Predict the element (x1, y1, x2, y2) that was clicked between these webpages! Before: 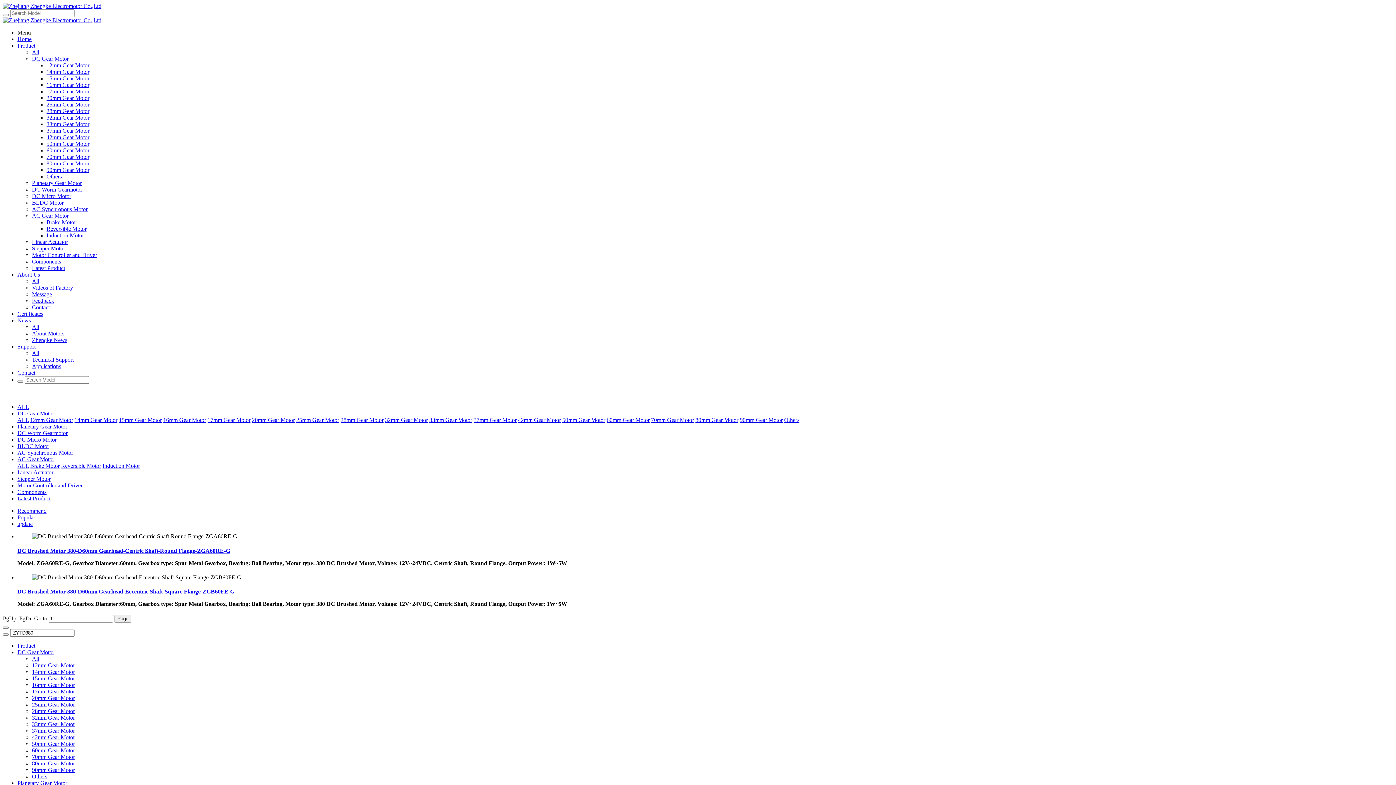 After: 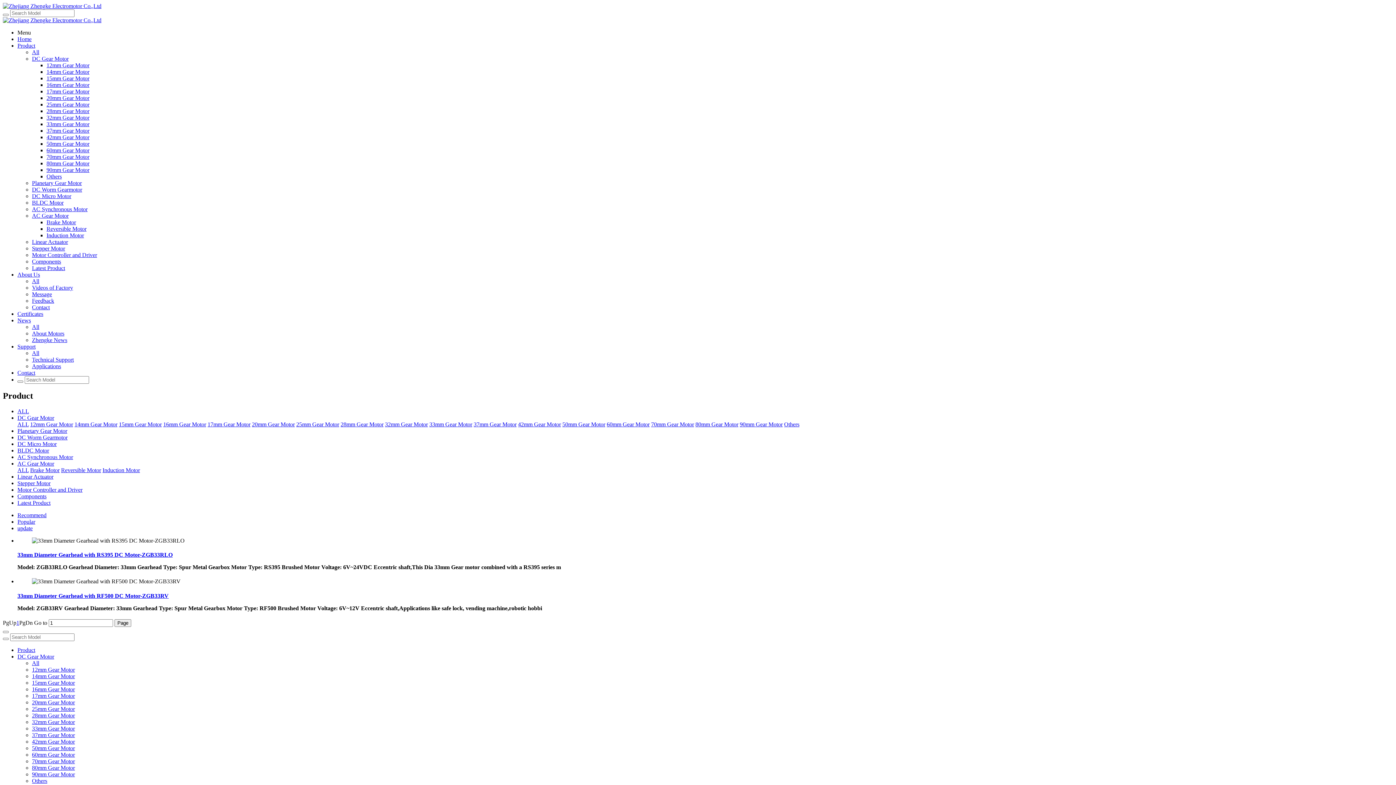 Action: label: 33mm Gear Motor bbox: (46, 121, 89, 127)